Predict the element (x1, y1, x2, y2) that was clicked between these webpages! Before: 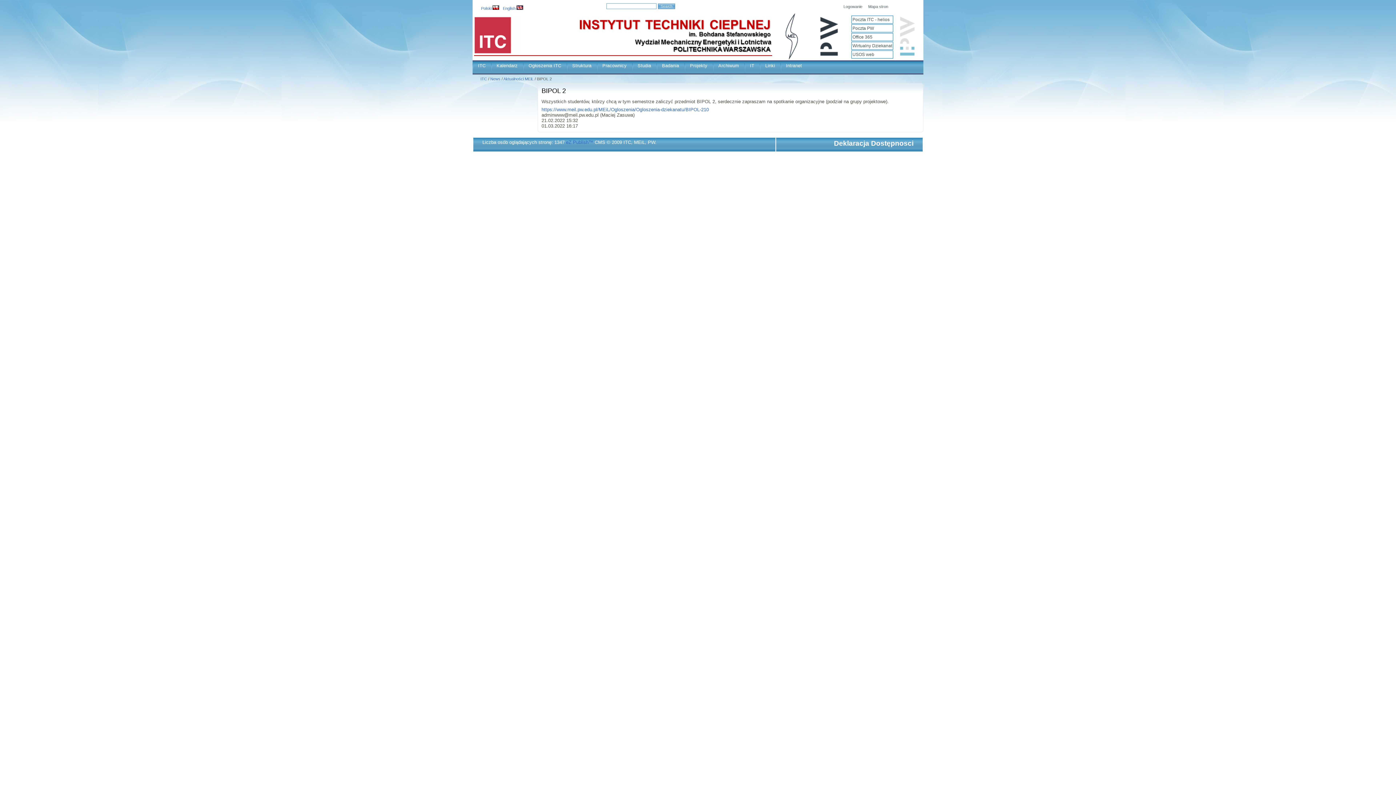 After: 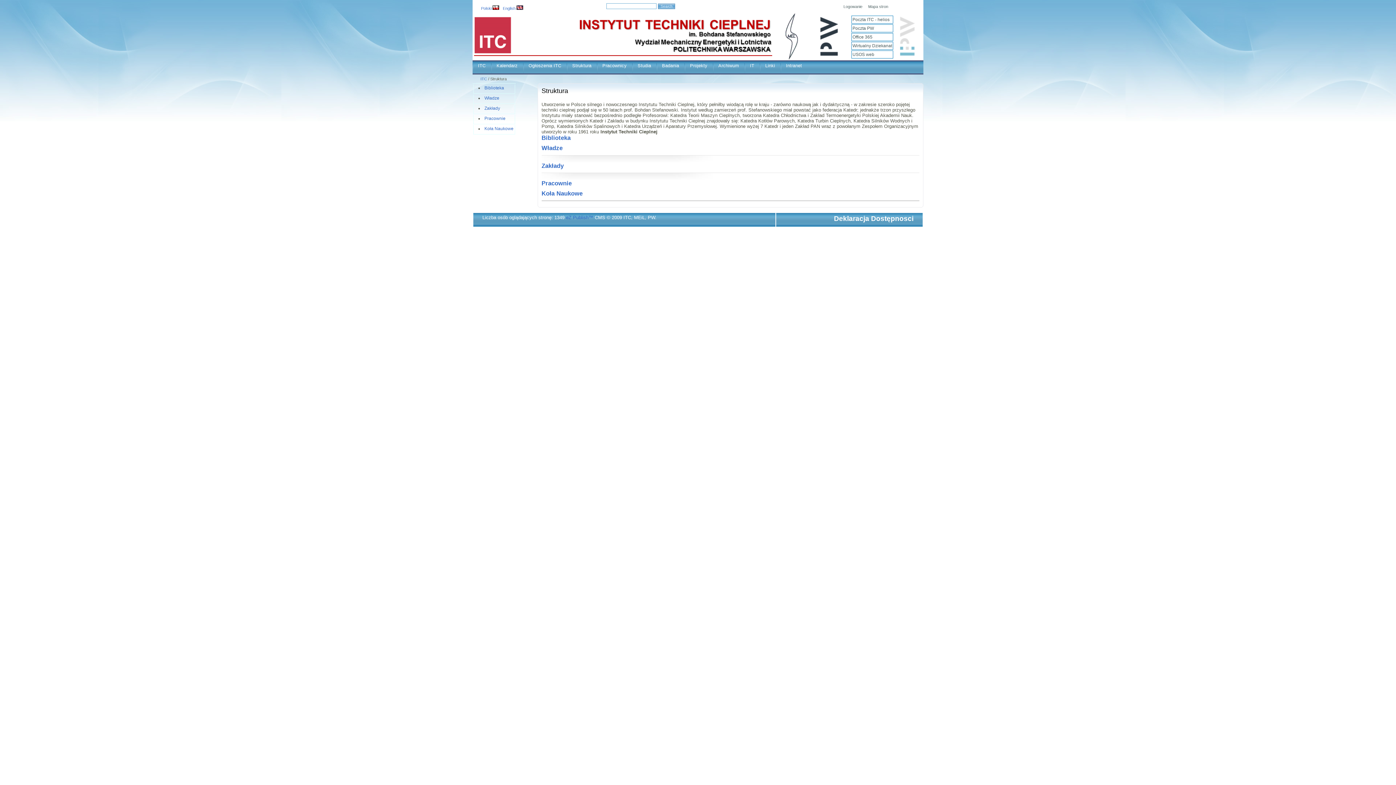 Action: bbox: (566, 61, 597, 73) label: Struktura